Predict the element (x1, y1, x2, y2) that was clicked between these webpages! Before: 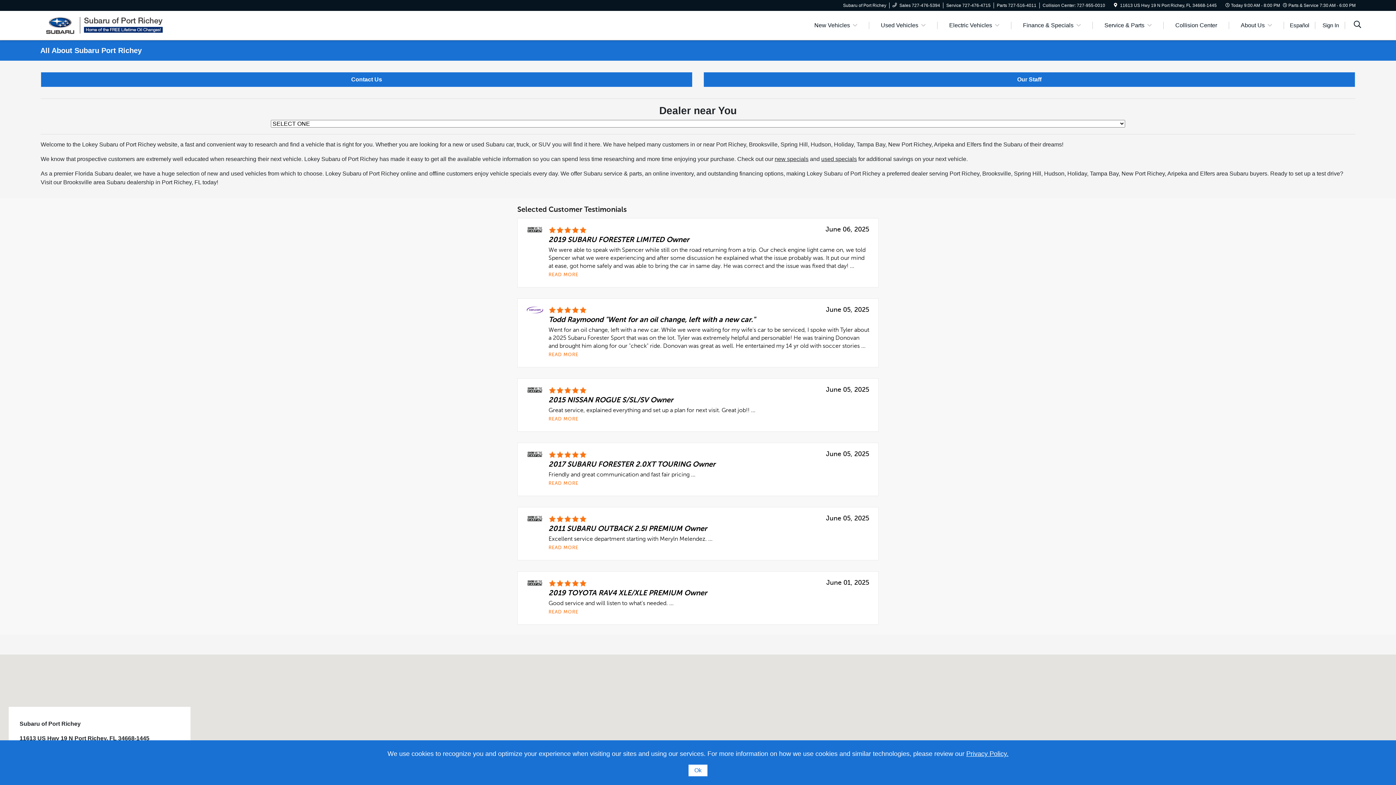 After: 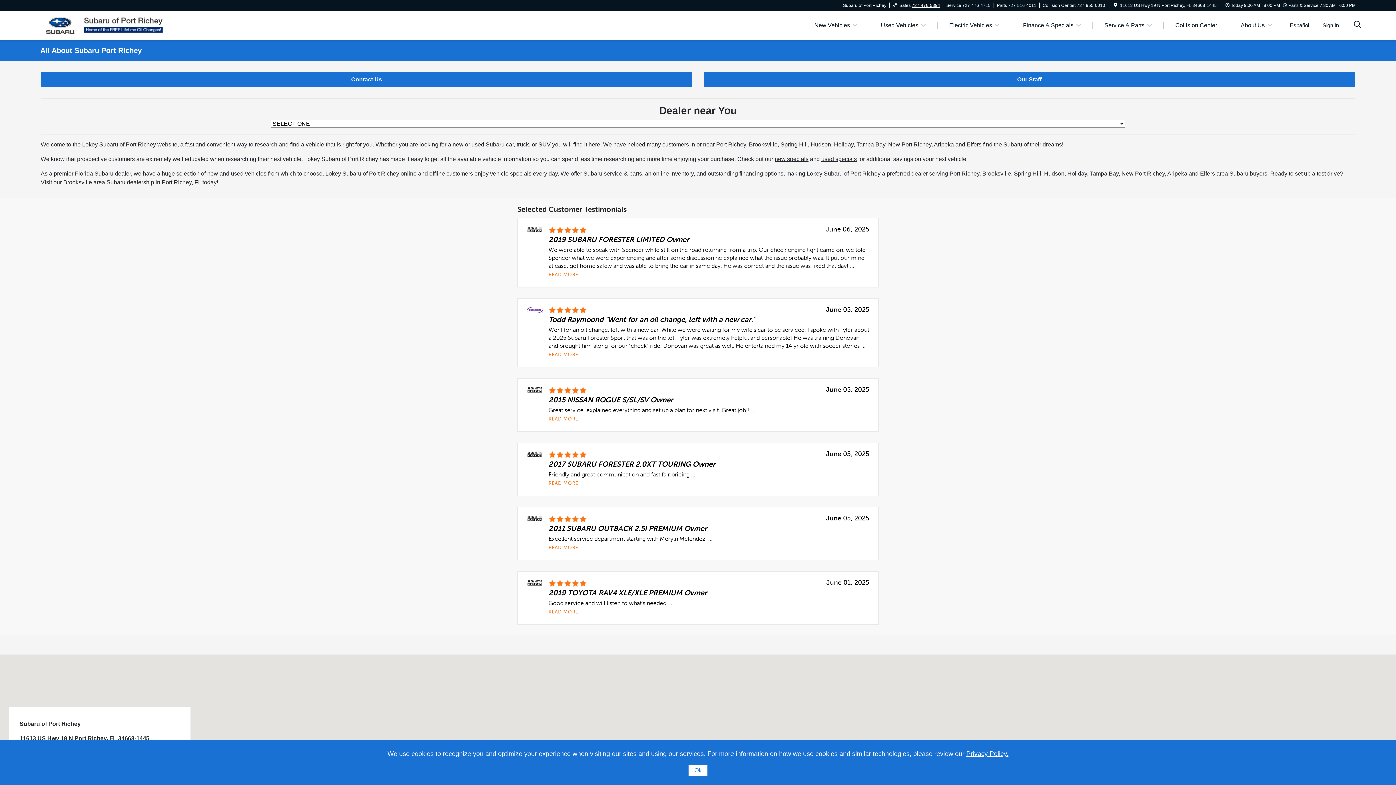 Action: bbox: (912, 2, 940, 8) label: 727-476-5394